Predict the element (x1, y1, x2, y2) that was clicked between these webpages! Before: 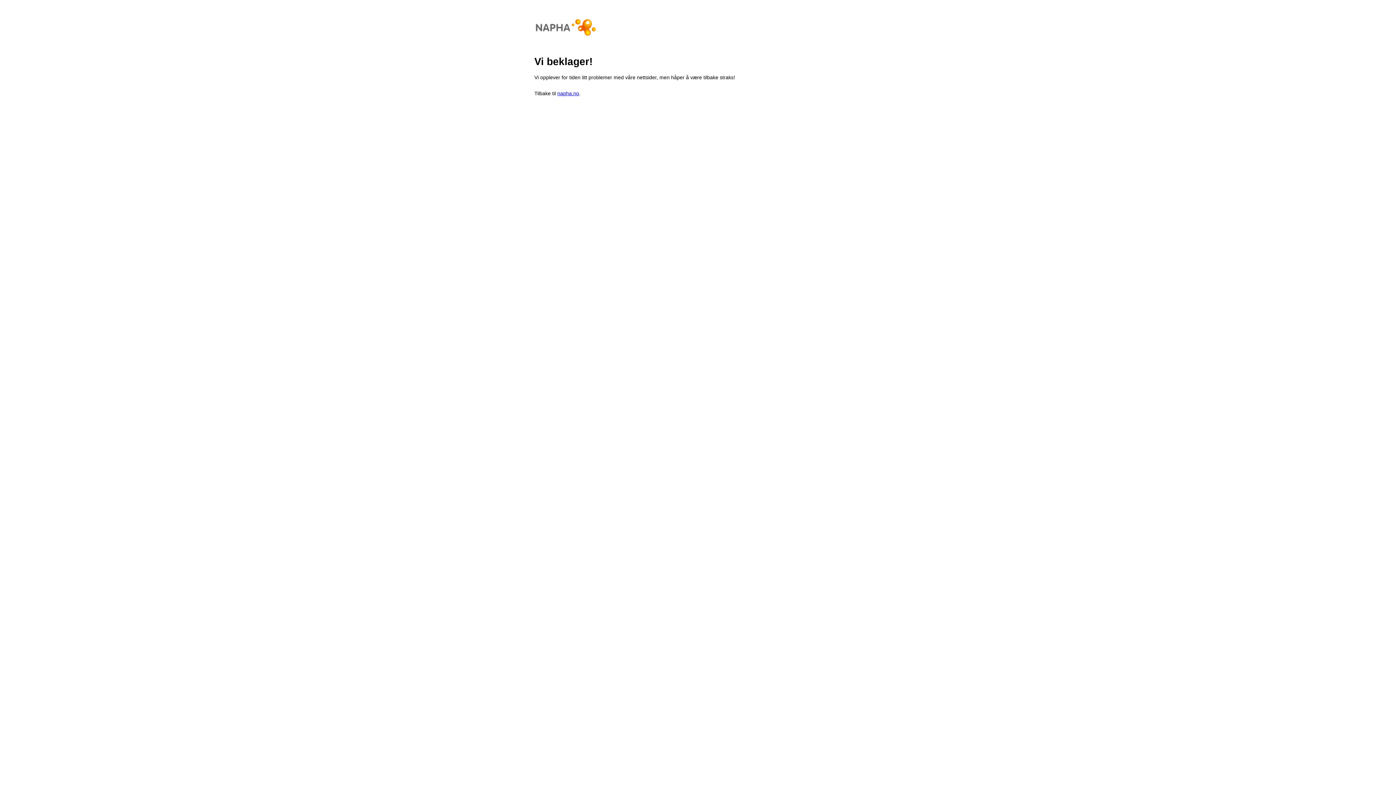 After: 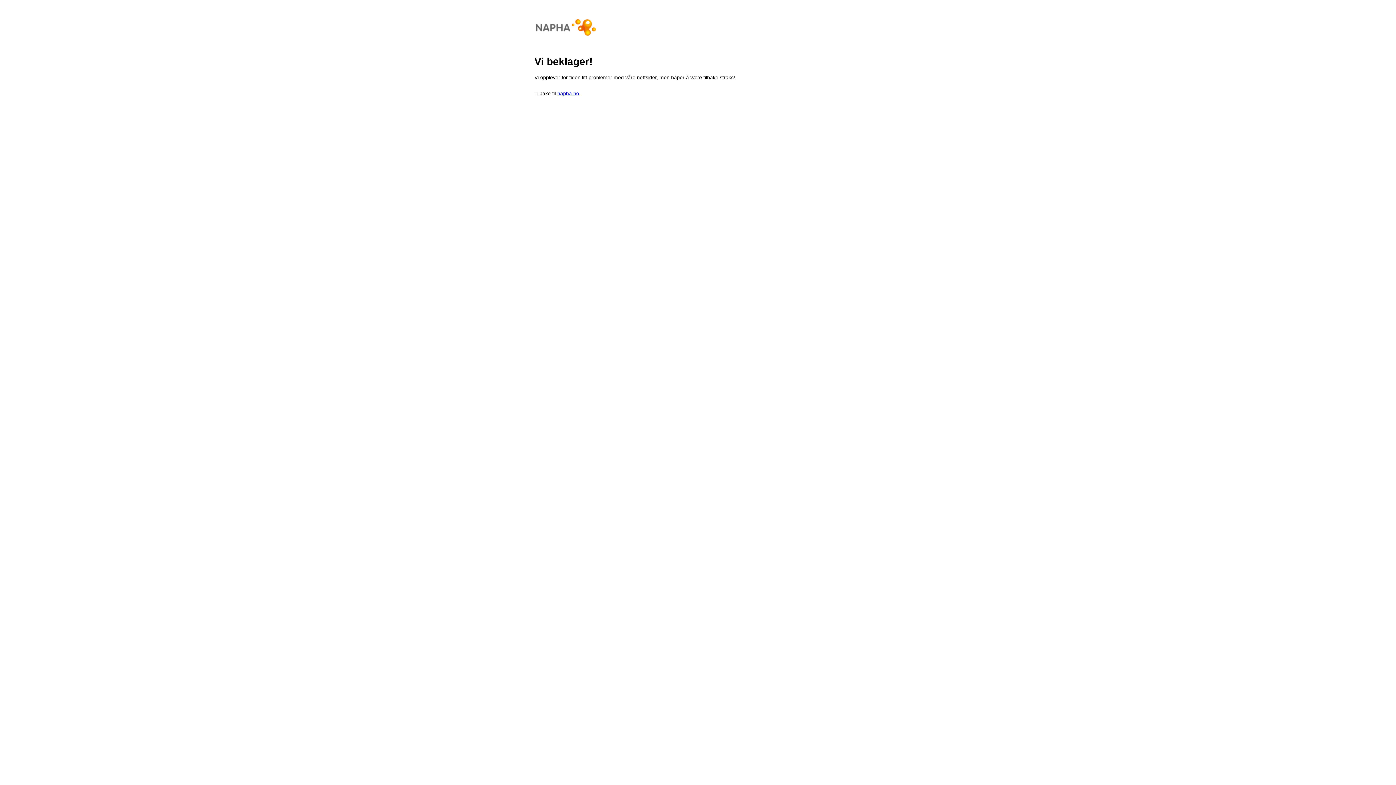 Action: bbox: (534, 0, 643, 36)